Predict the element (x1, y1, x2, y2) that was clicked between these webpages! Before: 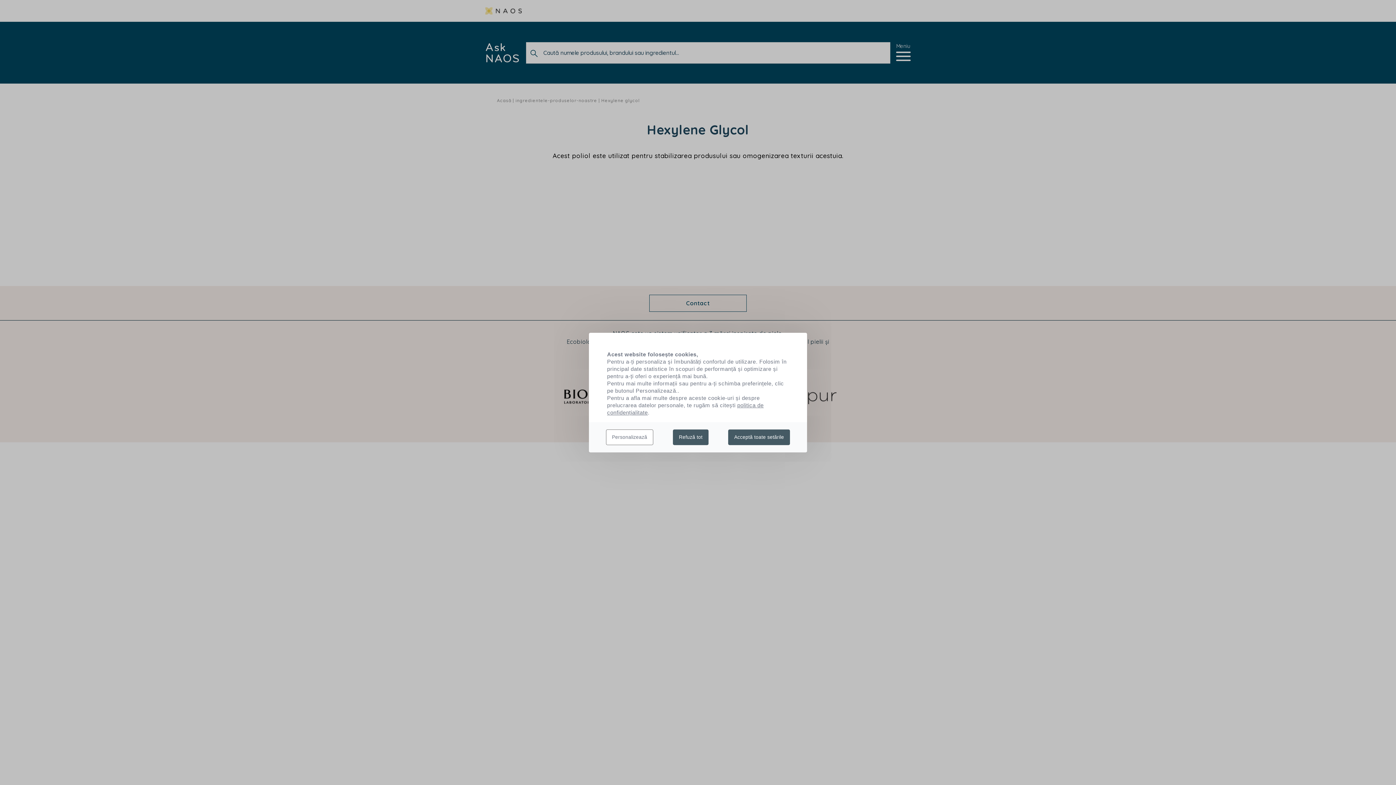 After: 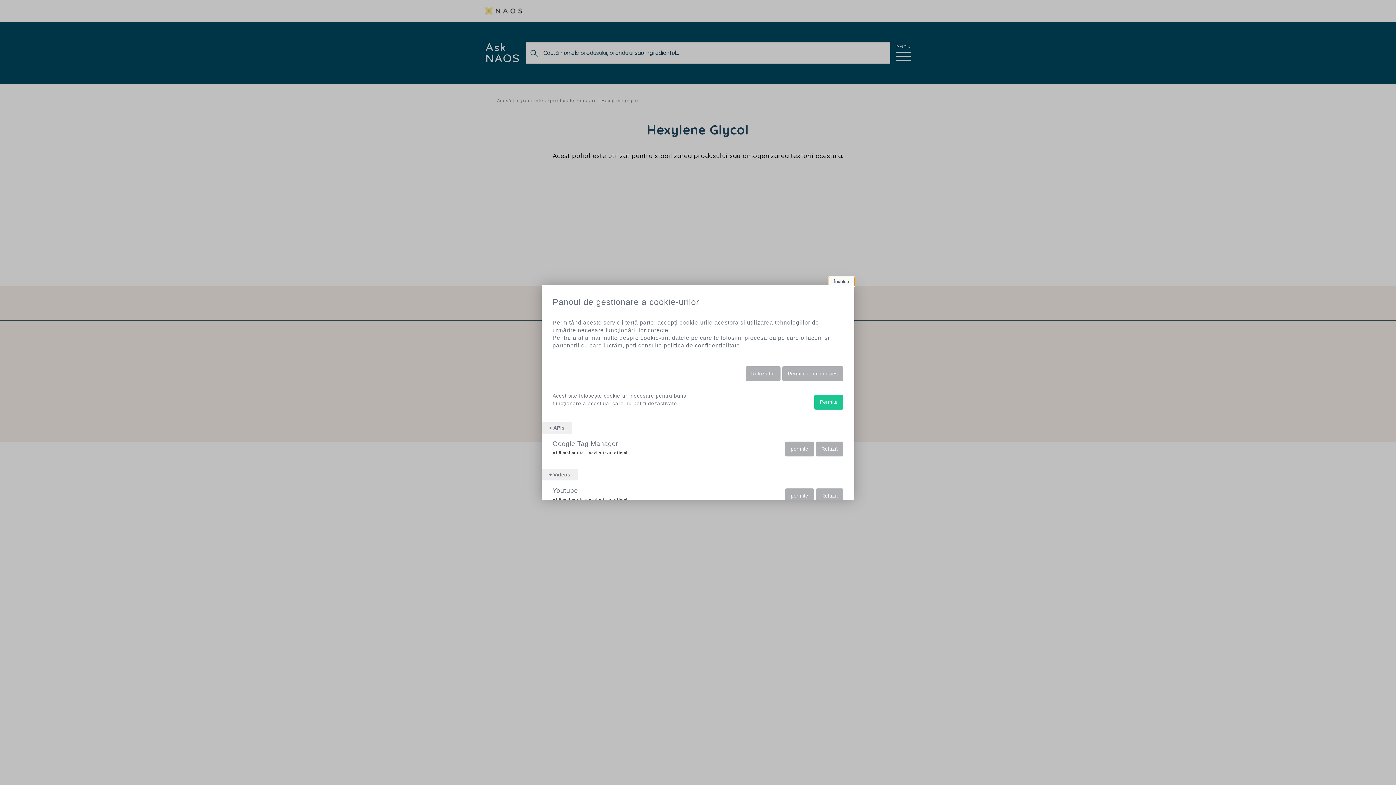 Action: label: Personalizează bbox: (606, 429, 653, 445)